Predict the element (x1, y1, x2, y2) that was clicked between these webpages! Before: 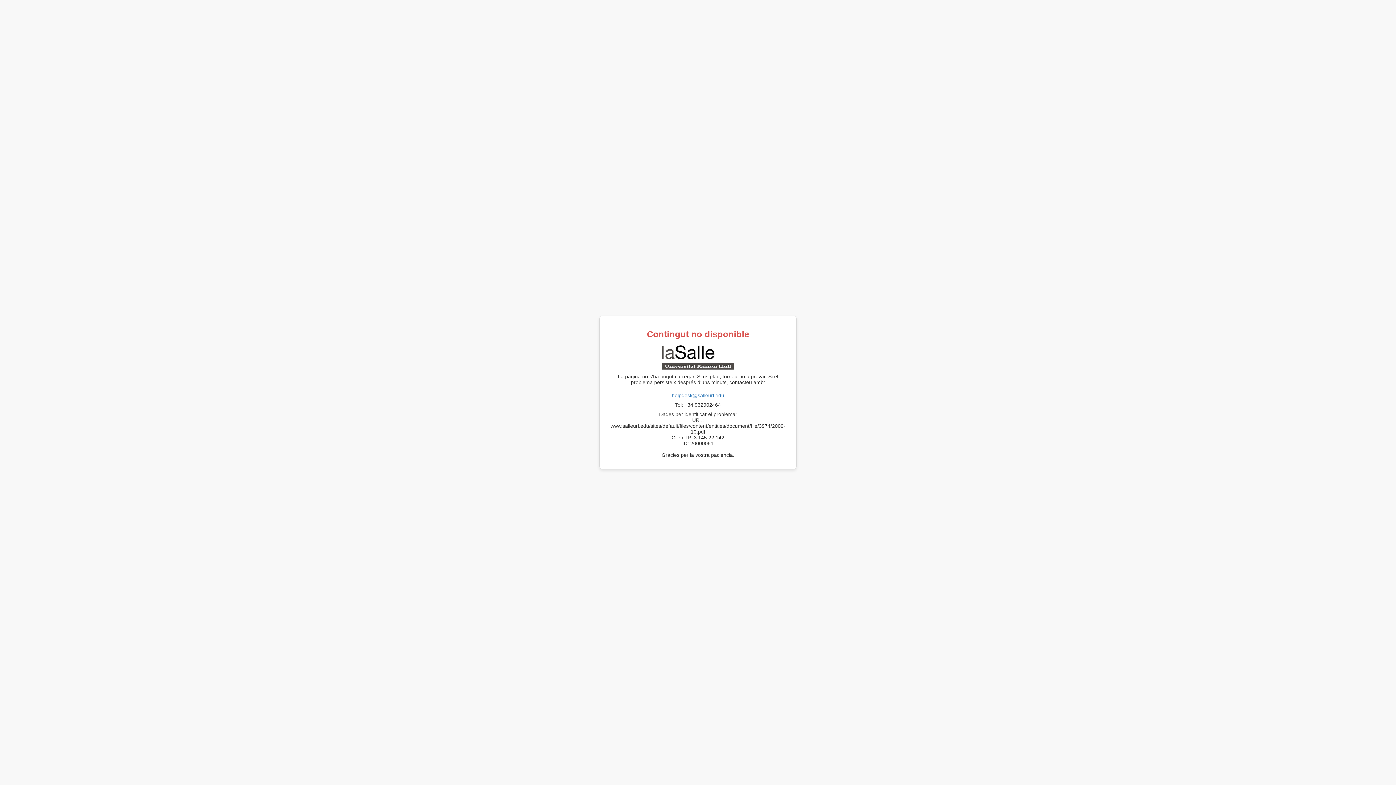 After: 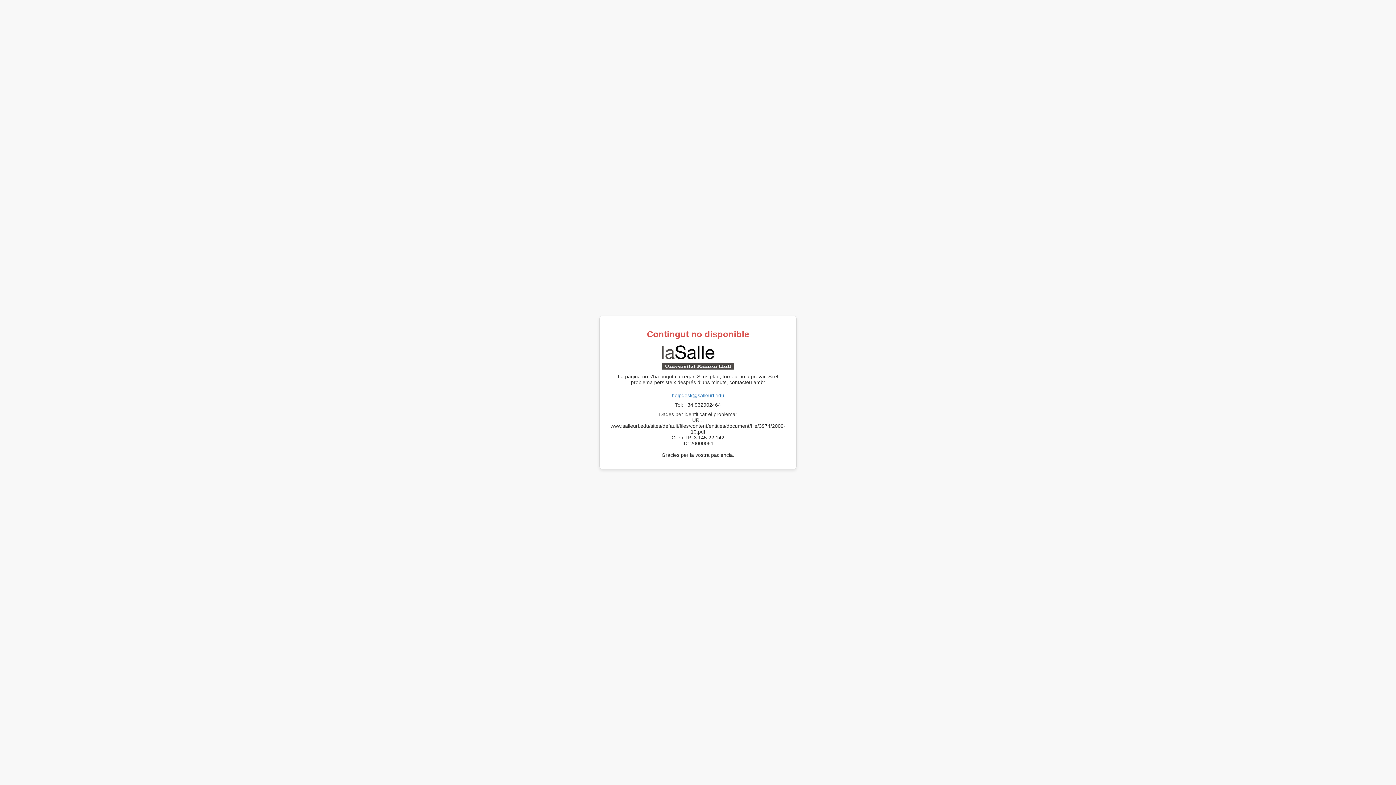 Action: label: helpdesk@salleurl.edu bbox: (672, 392, 724, 398)